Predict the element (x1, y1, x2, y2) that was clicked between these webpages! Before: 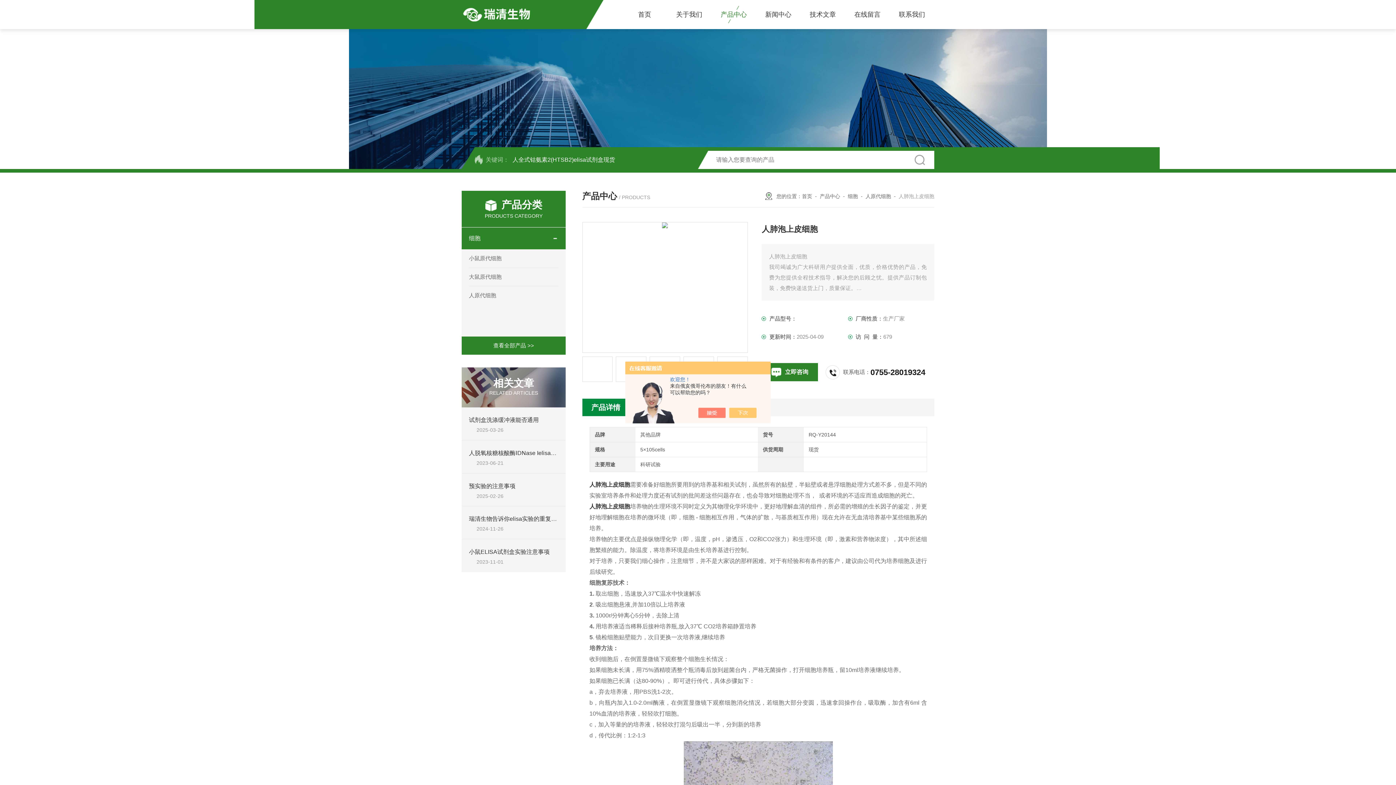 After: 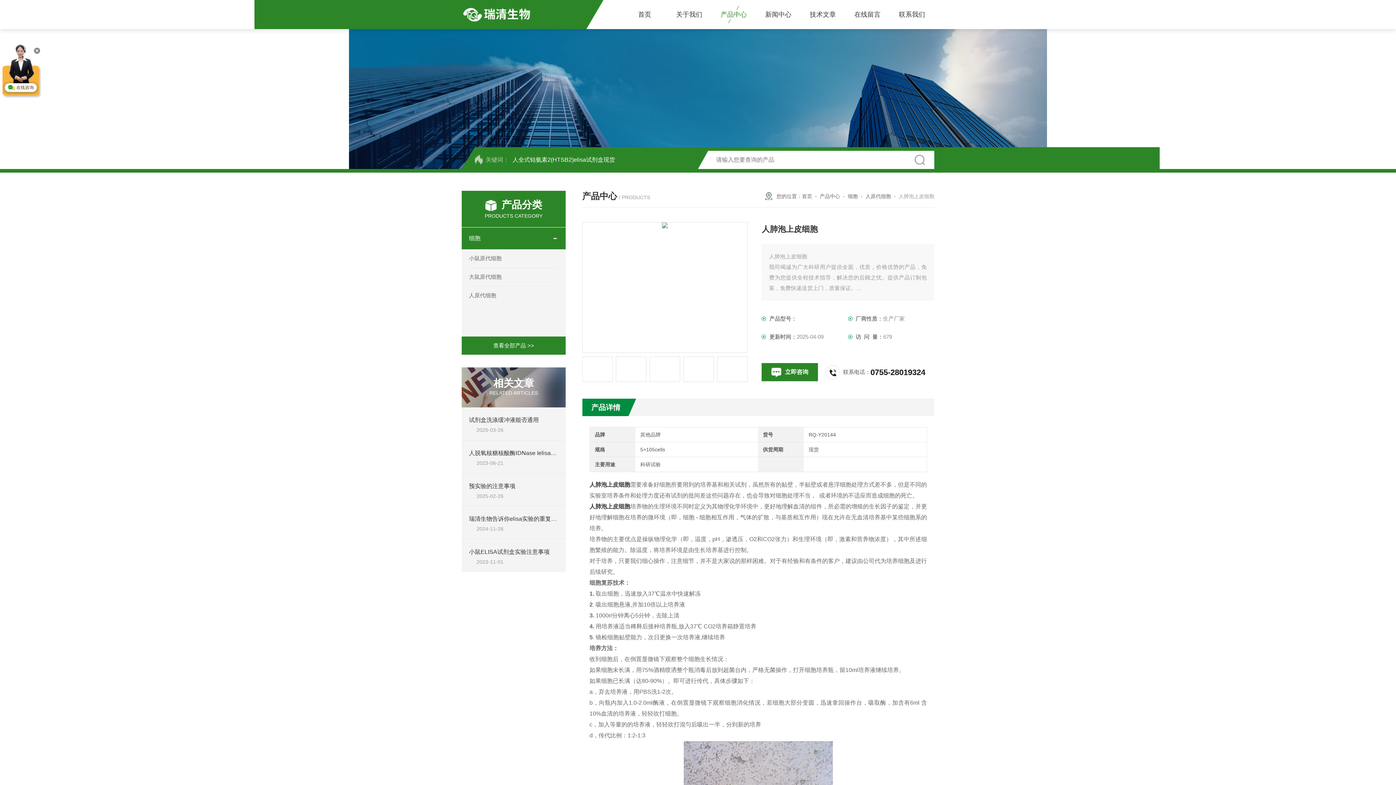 Action: bbox: (736, 408, 764, 418)